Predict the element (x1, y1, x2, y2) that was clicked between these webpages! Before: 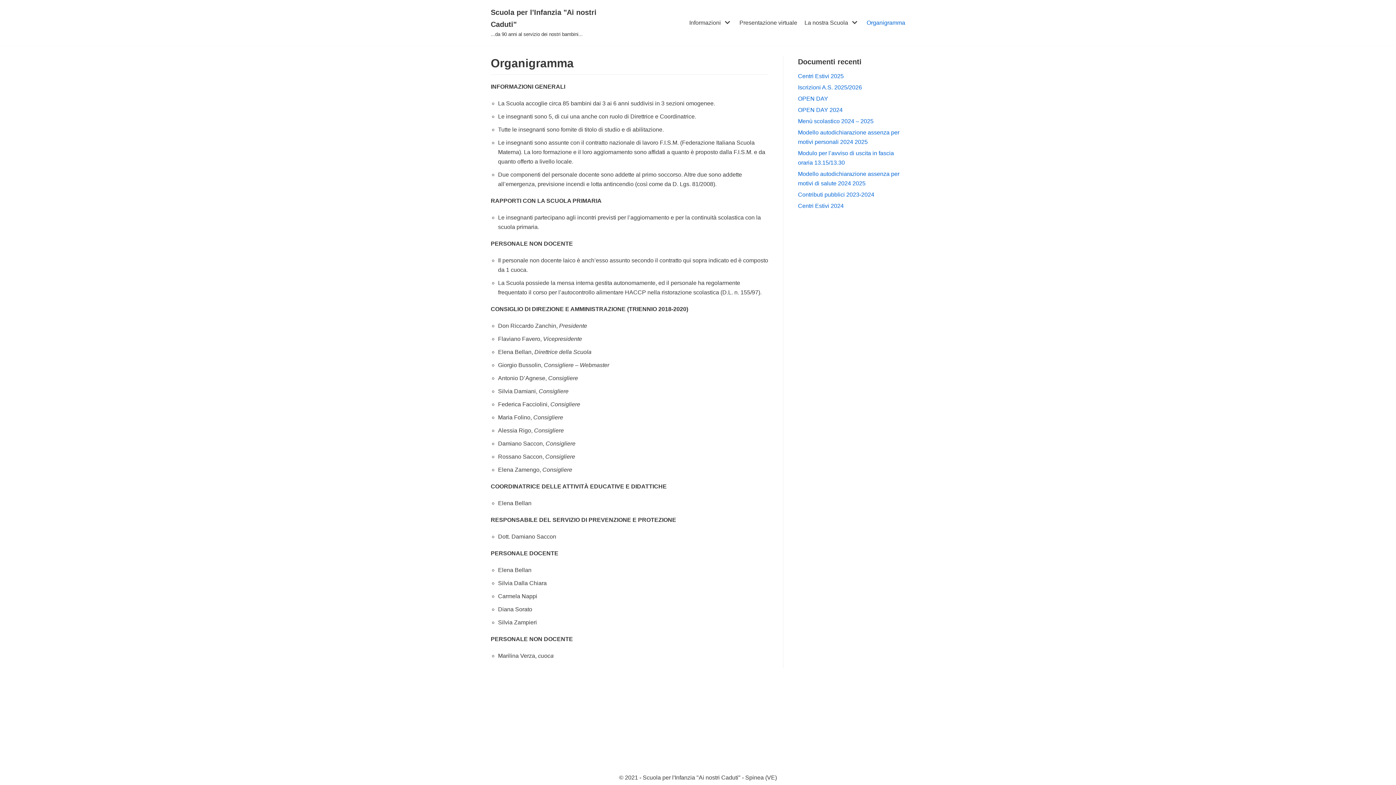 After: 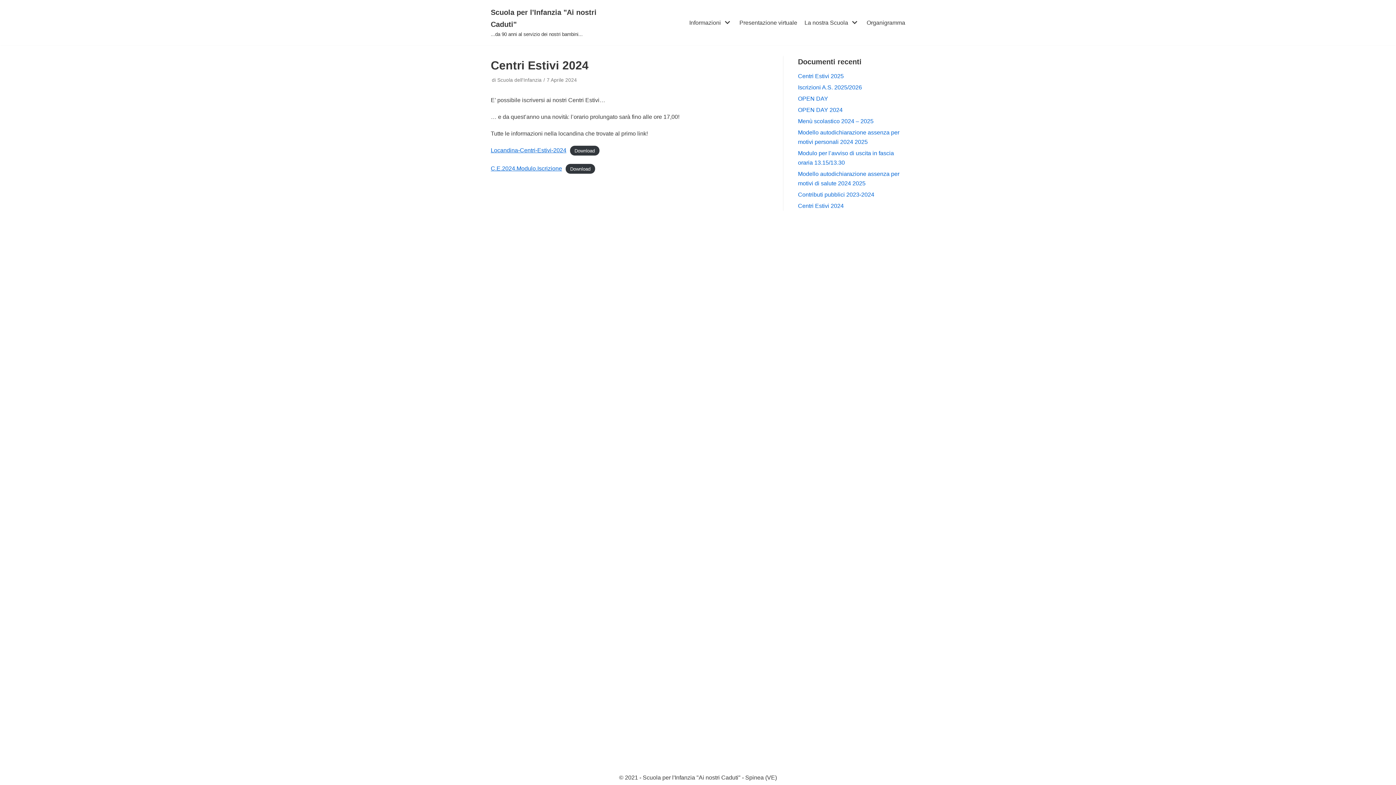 Action: bbox: (798, 202, 844, 209) label: Centri Estivi 2024